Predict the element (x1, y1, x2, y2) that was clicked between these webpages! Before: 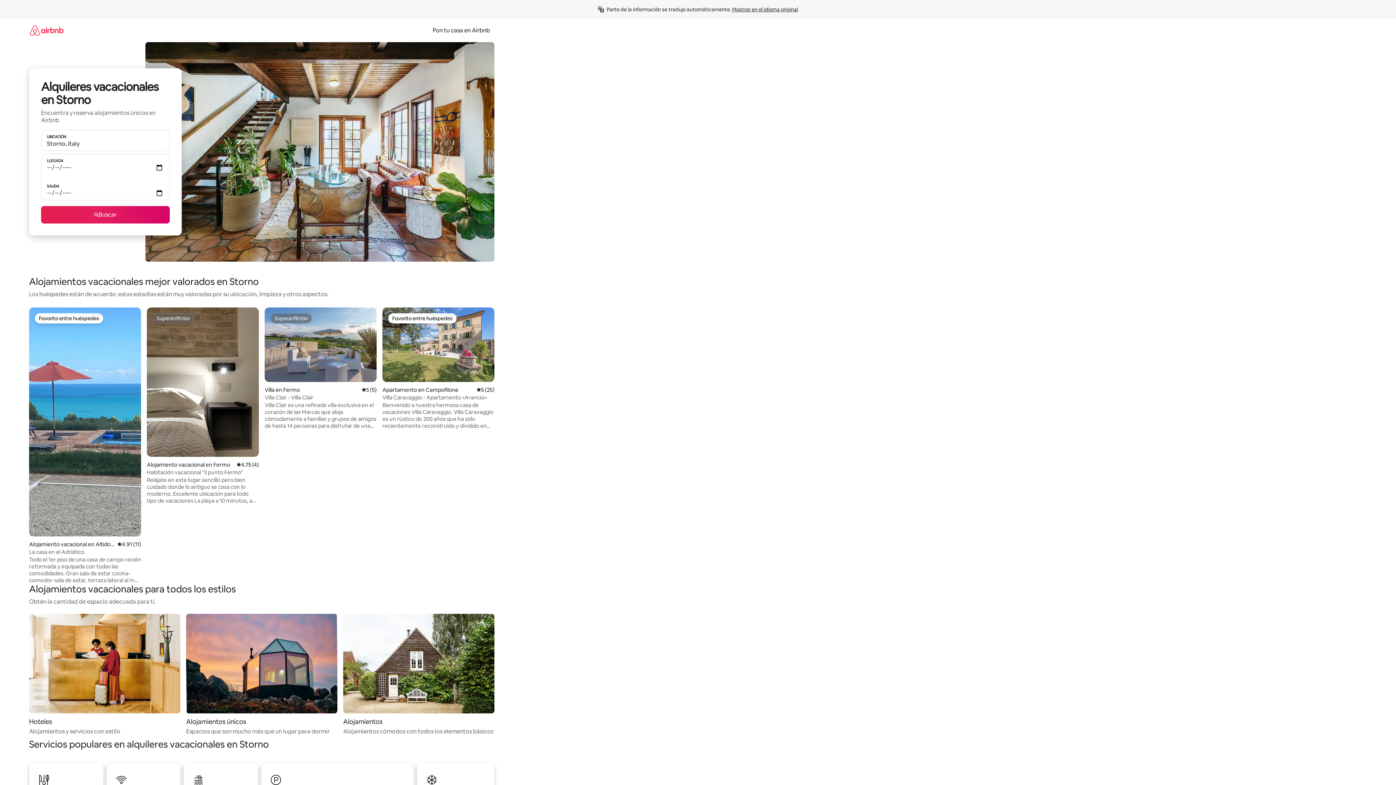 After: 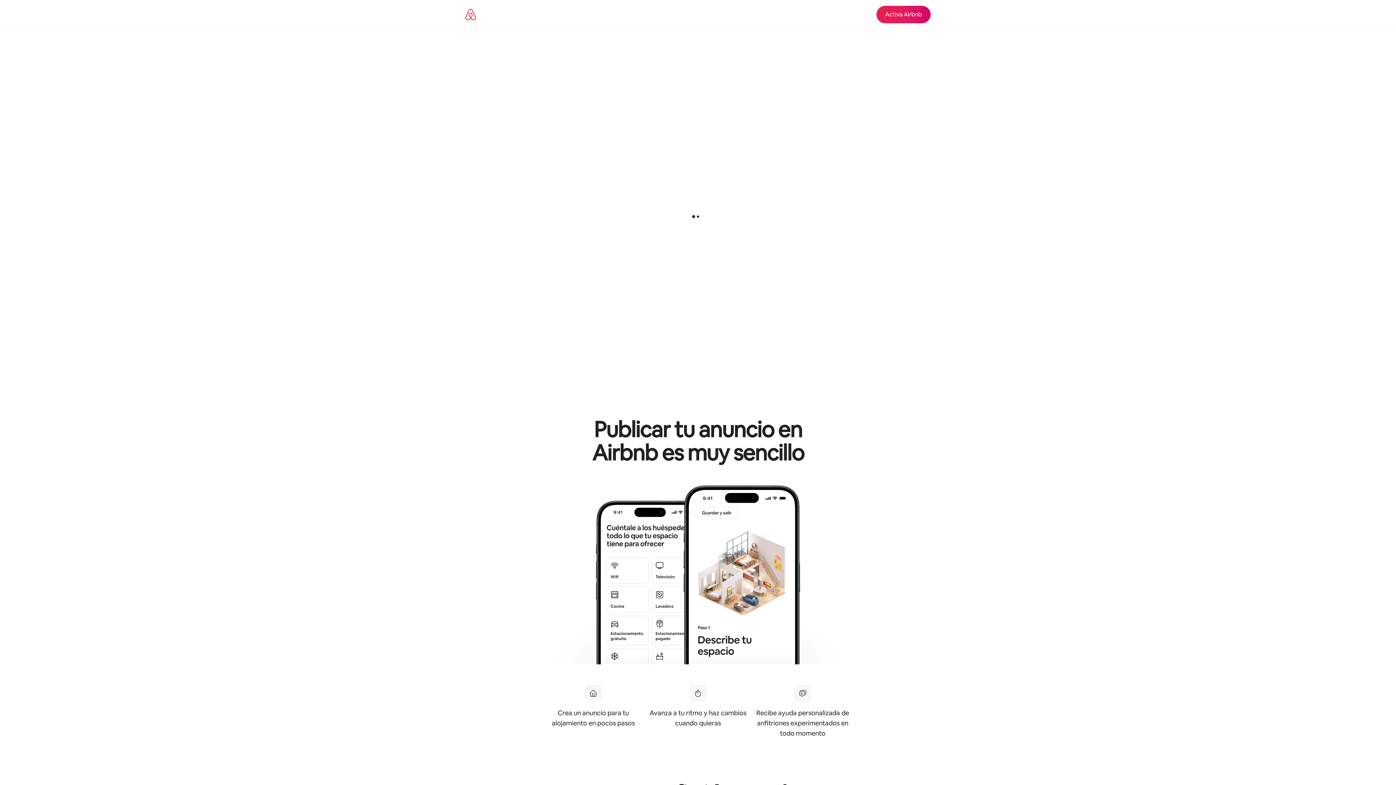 Action: bbox: (428, 26, 494, 34) label: Pon tu casa en Airbnb